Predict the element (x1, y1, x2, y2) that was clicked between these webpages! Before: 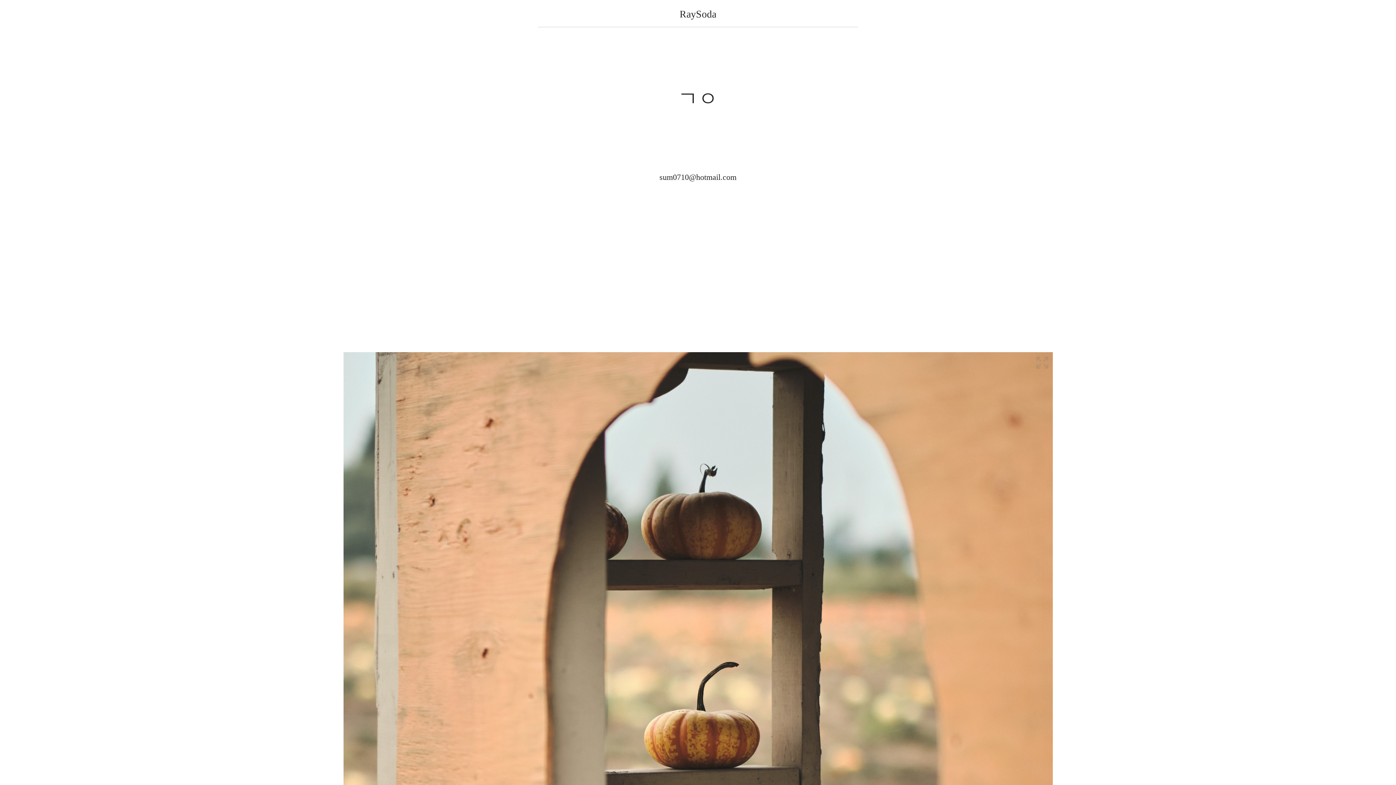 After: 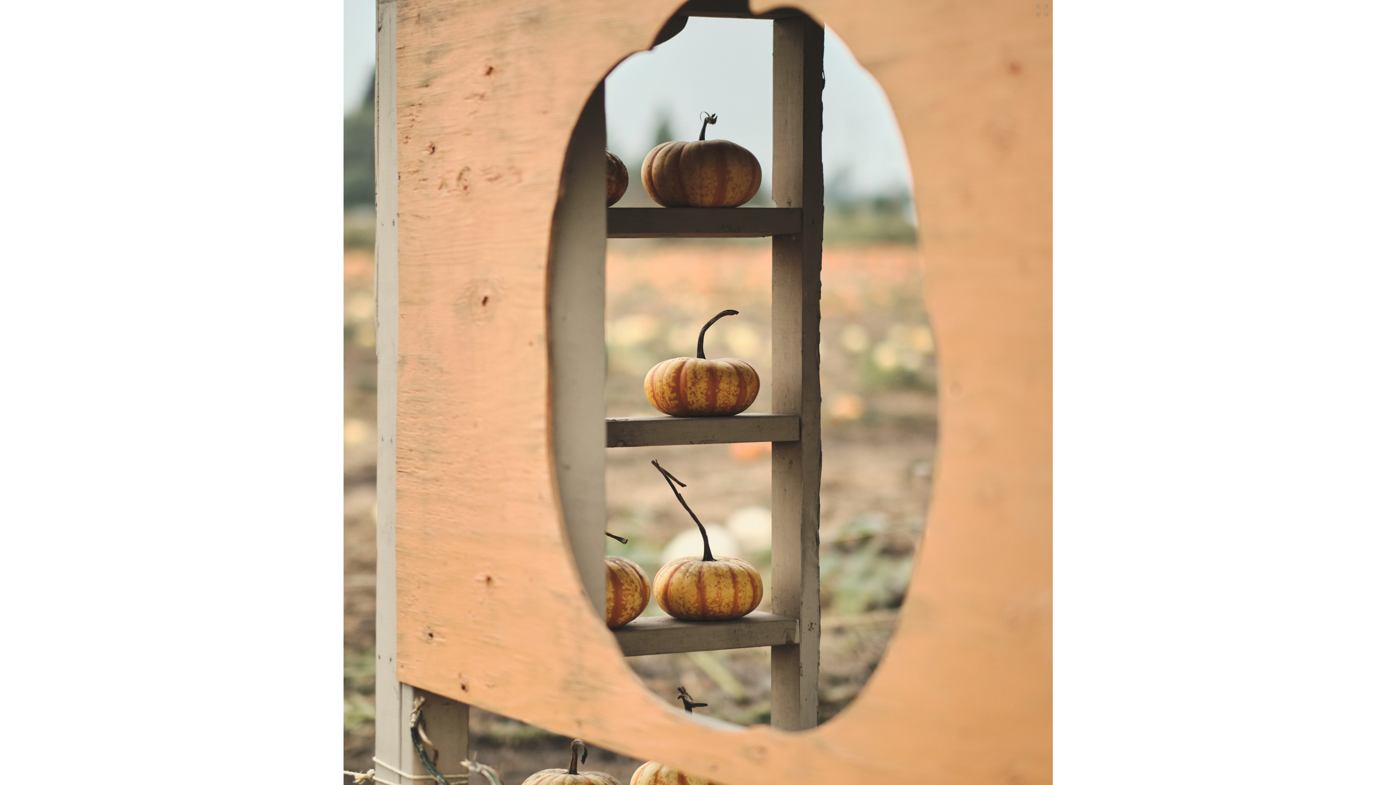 Action: bbox: (343, 352, 1052, 1137)